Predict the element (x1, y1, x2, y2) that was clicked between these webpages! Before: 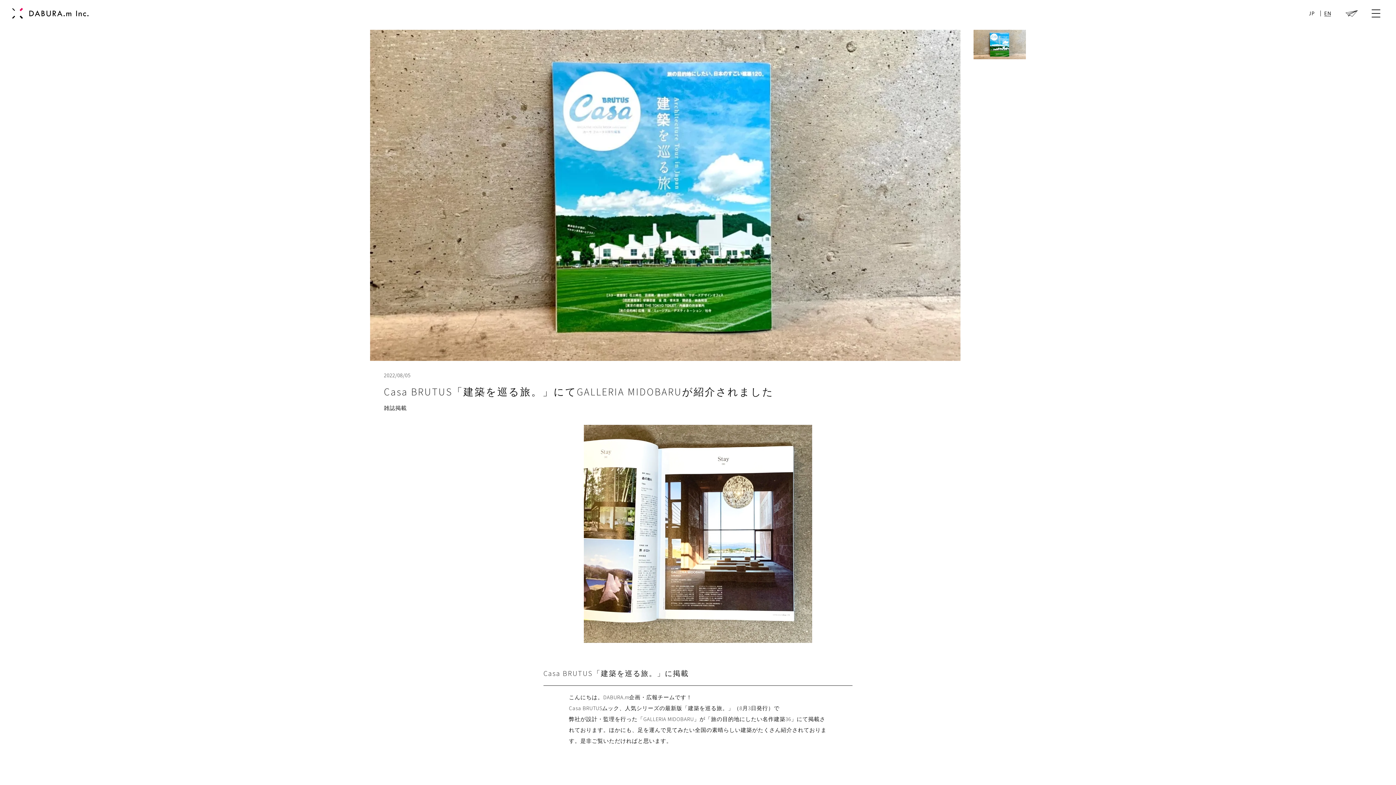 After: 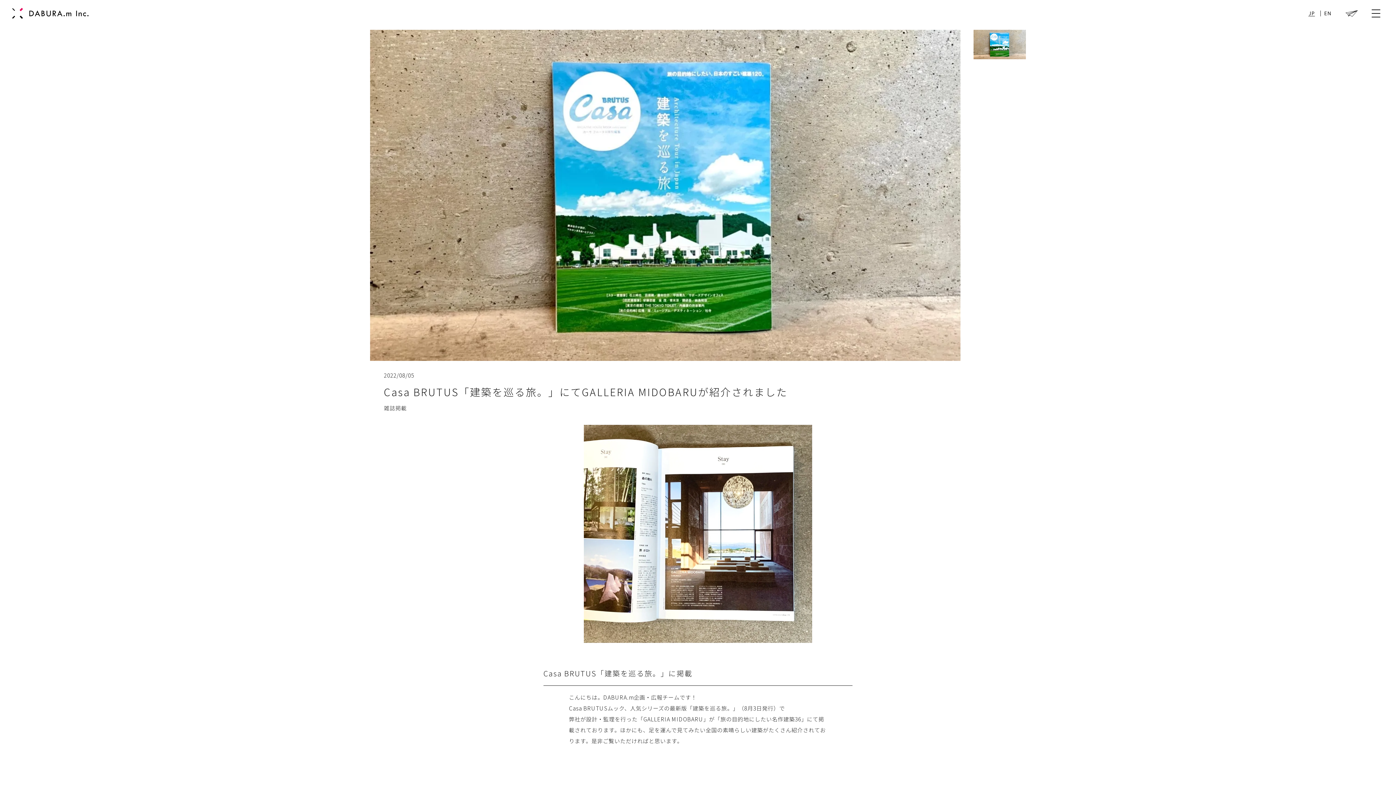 Action: bbox: (1305, 7, 1319, 19)